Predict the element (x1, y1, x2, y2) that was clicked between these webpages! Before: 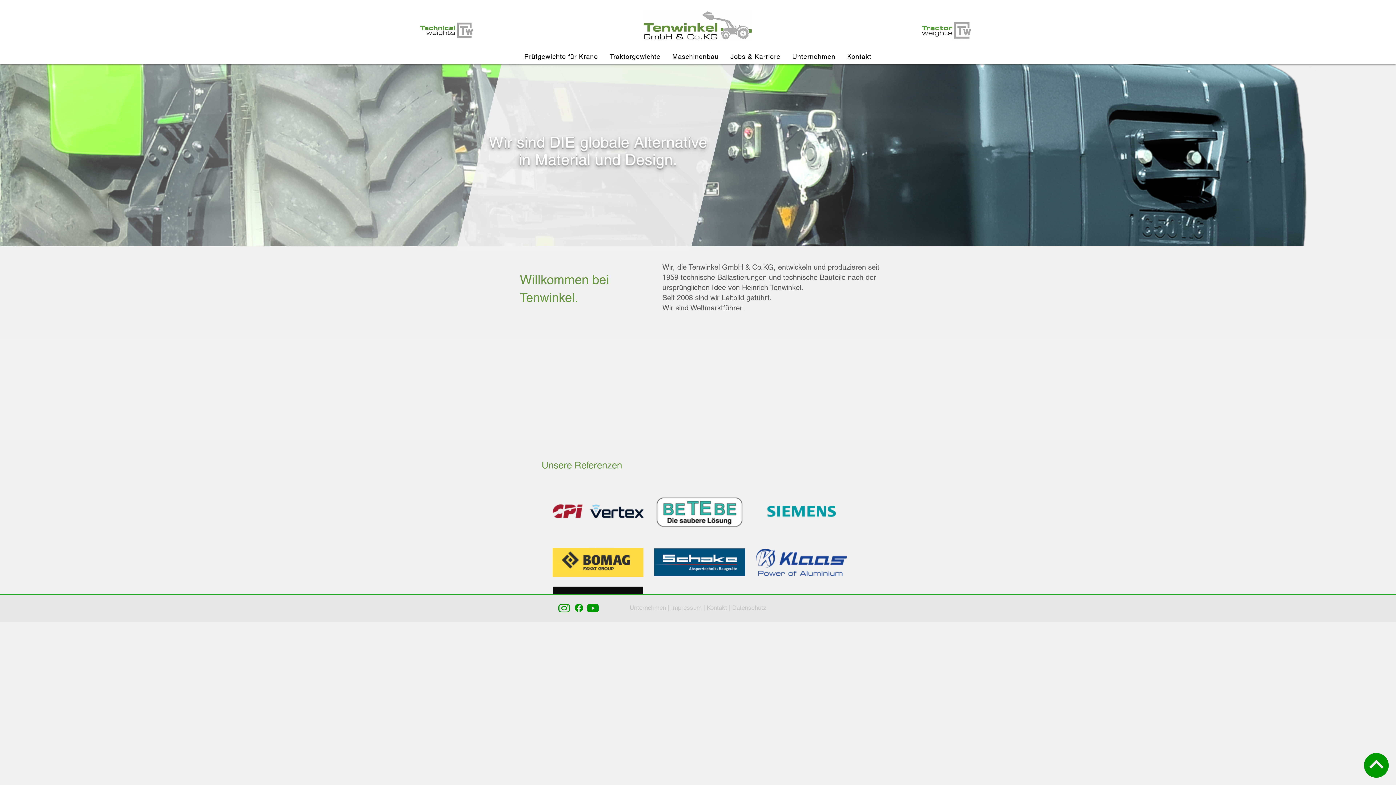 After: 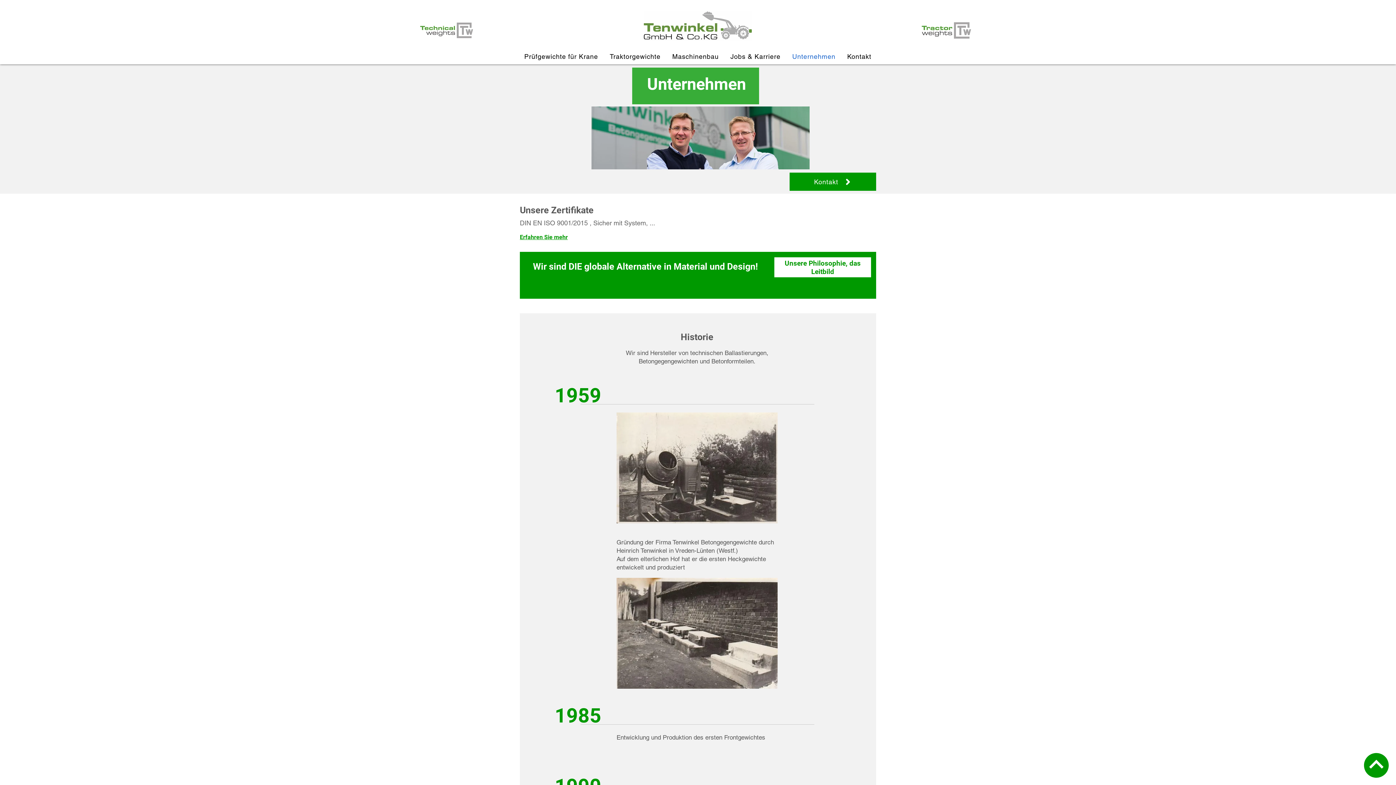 Action: bbox: (788, 49, 840, 64) label: Unternehmen